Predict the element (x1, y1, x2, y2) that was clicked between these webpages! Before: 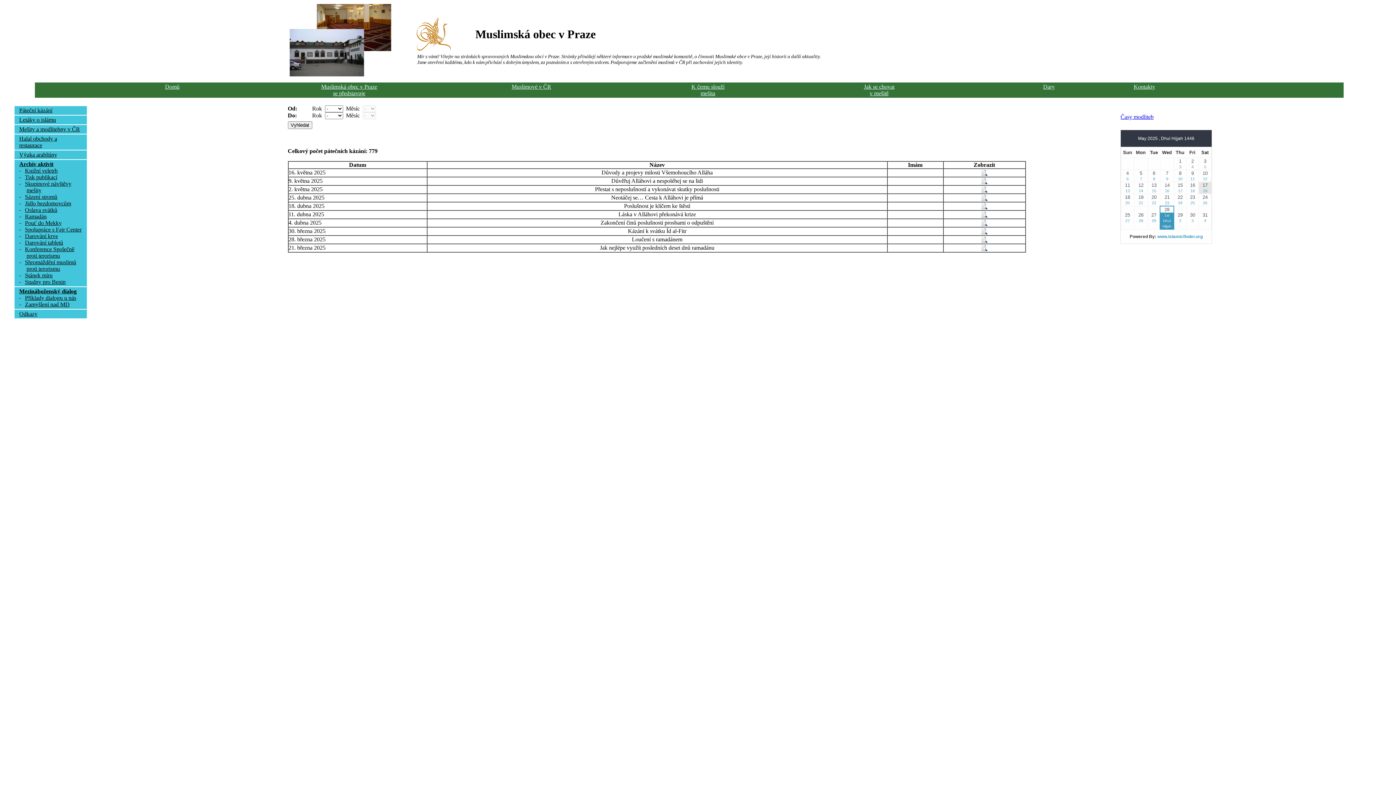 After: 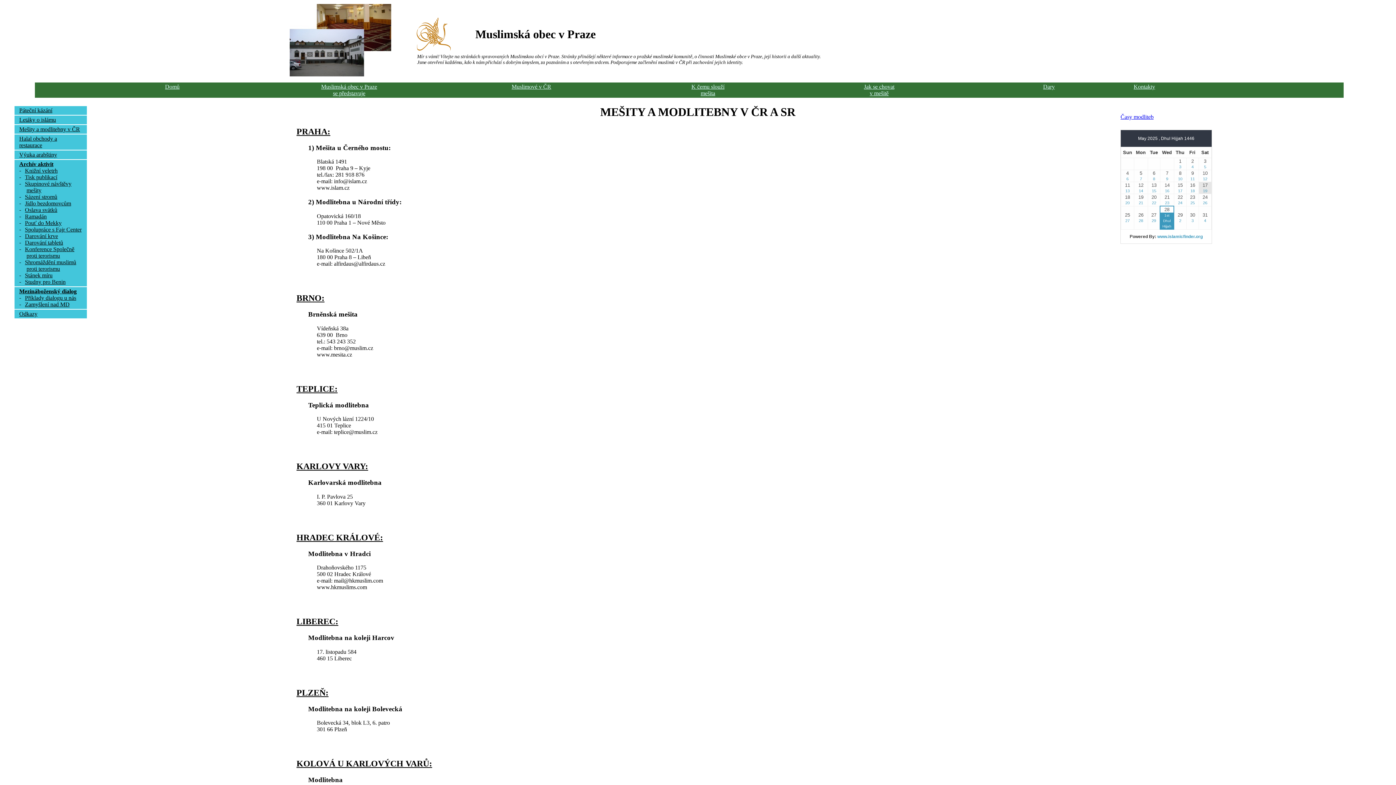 Action: label: Mešity a modlitebny v ČR bbox: (19, 126, 79, 132)